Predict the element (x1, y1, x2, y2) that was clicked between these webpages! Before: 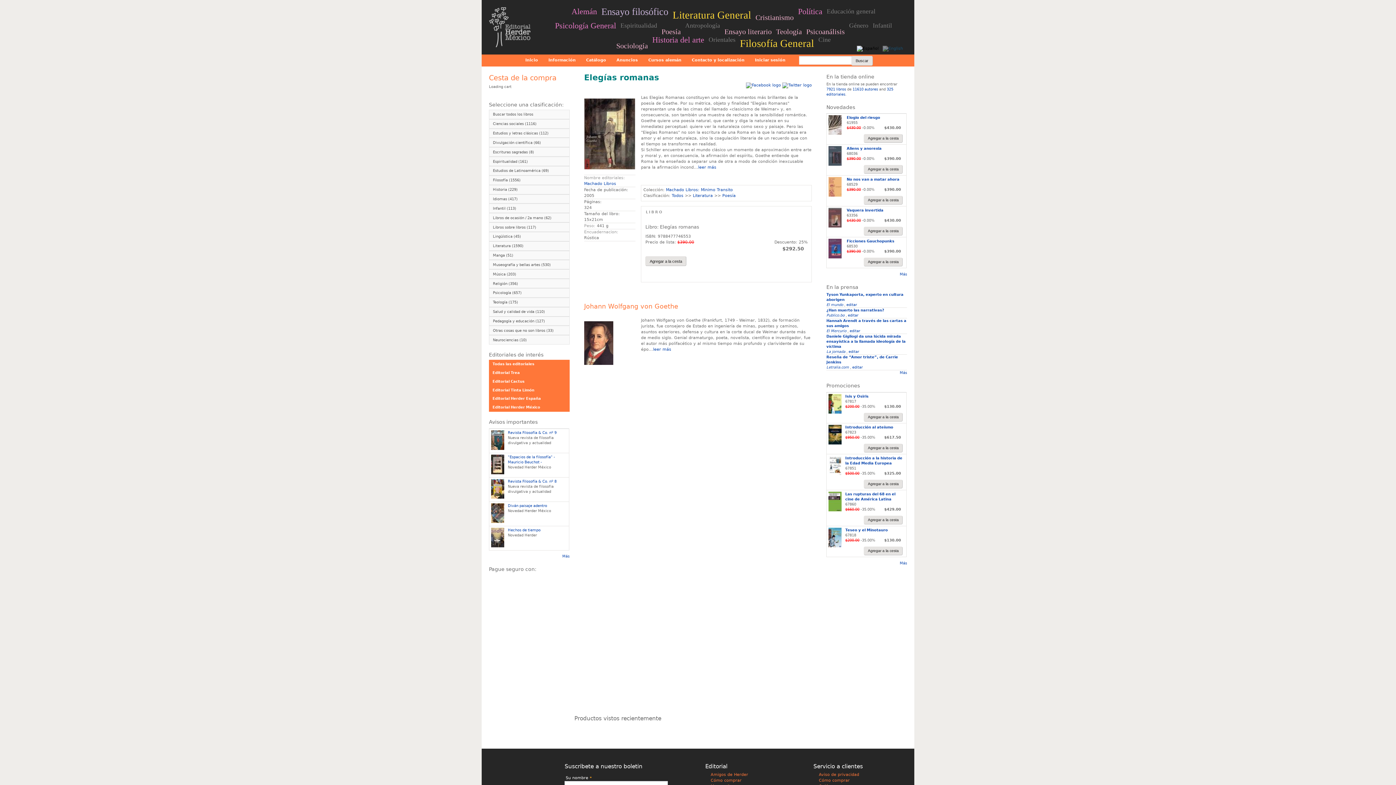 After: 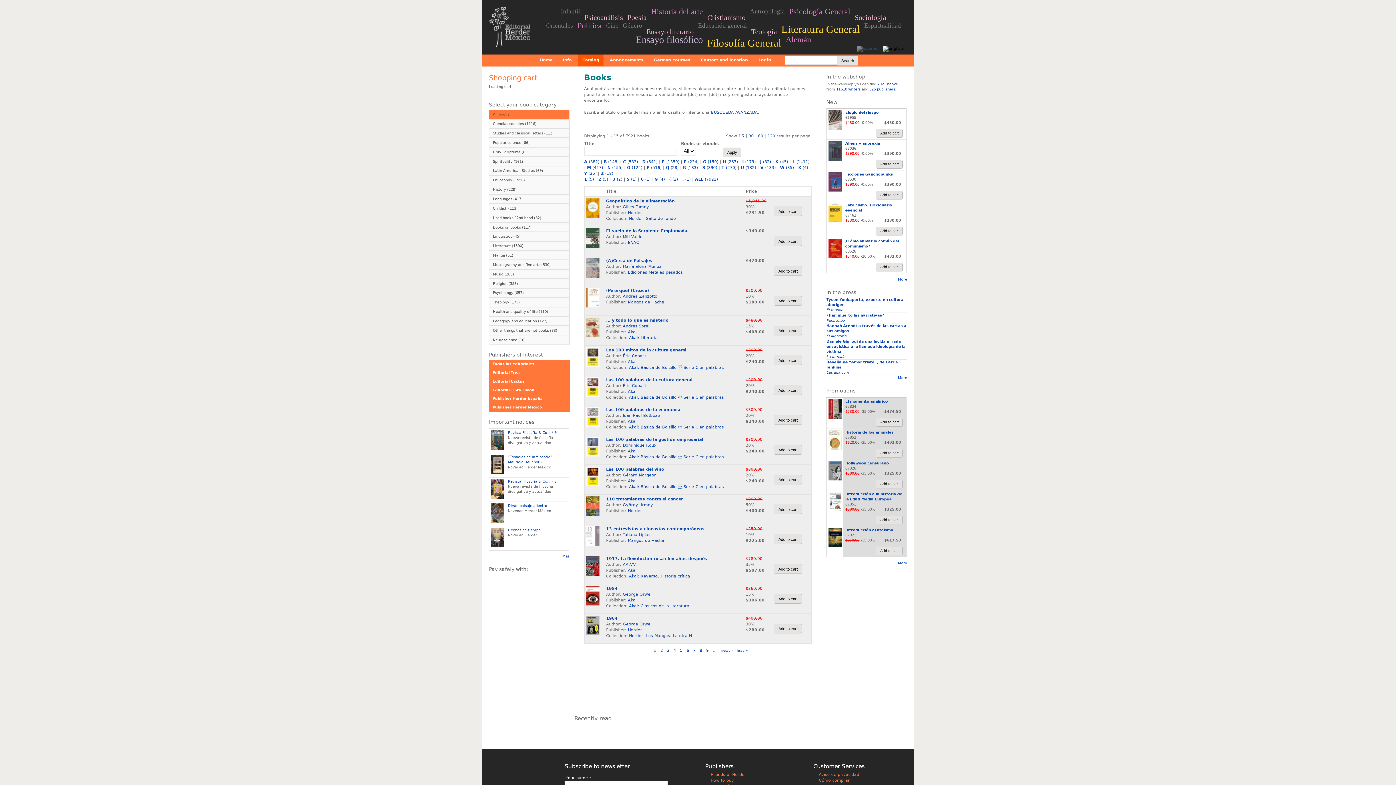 Action: bbox: (826, 87, 846, 91) label: 7921 libros